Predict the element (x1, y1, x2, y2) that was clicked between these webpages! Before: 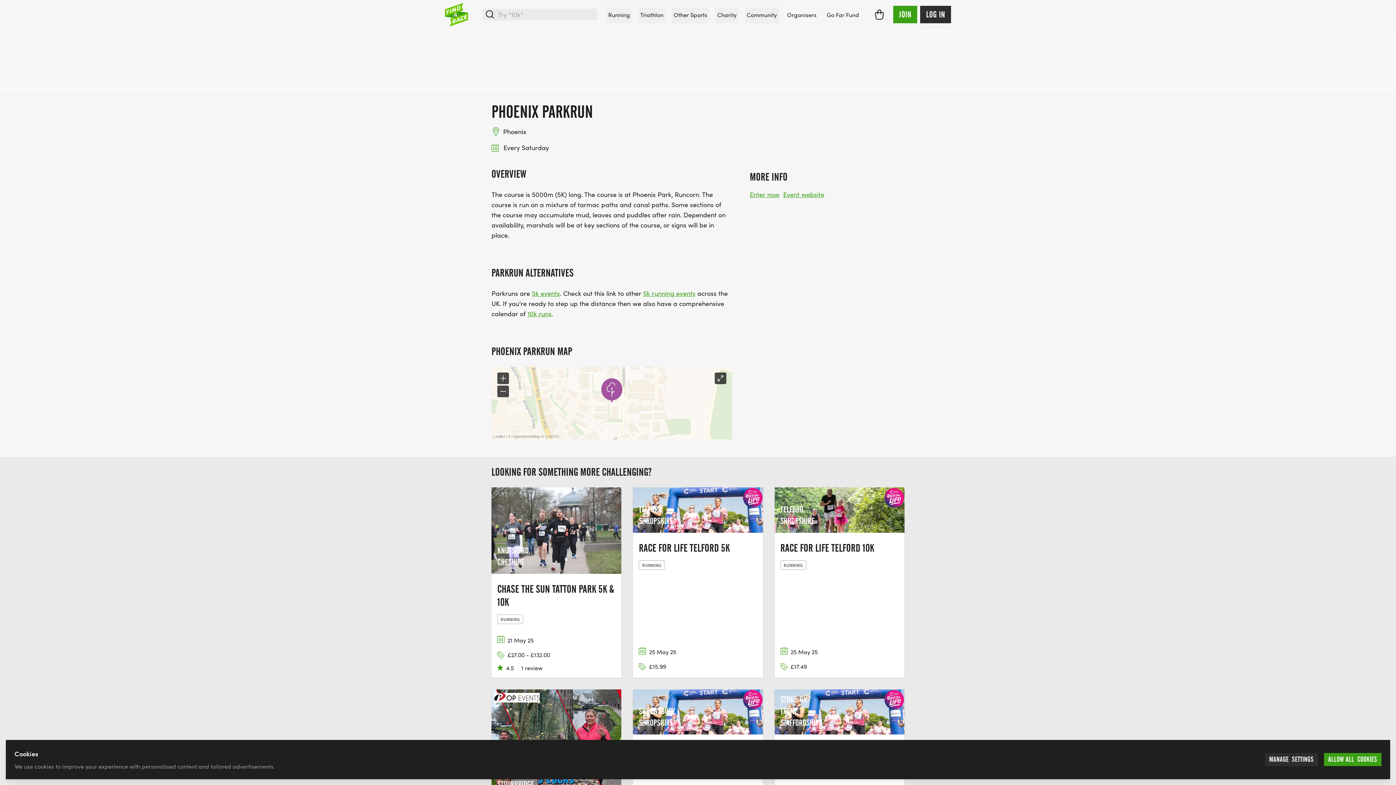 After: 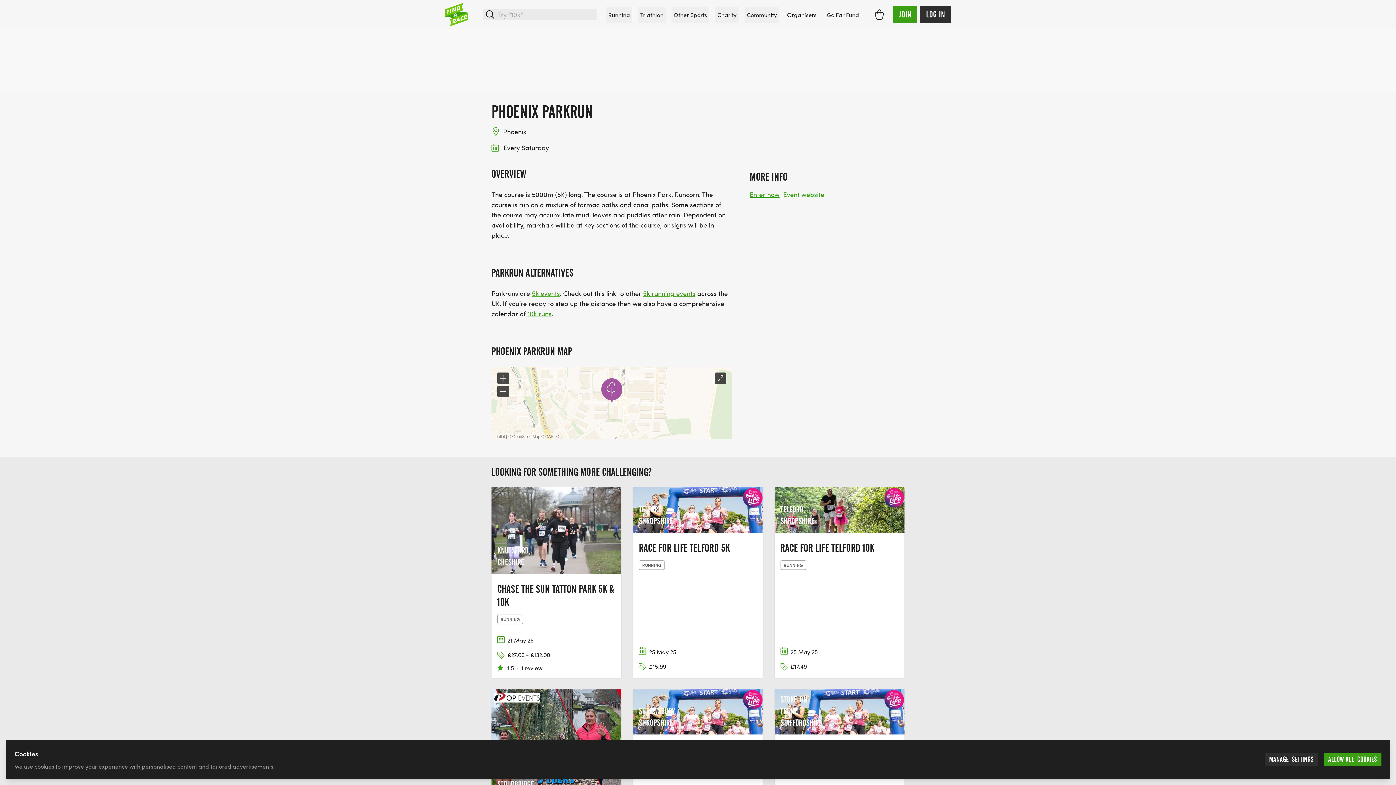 Action: bbox: (783, 189, 824, 198) label: Event website